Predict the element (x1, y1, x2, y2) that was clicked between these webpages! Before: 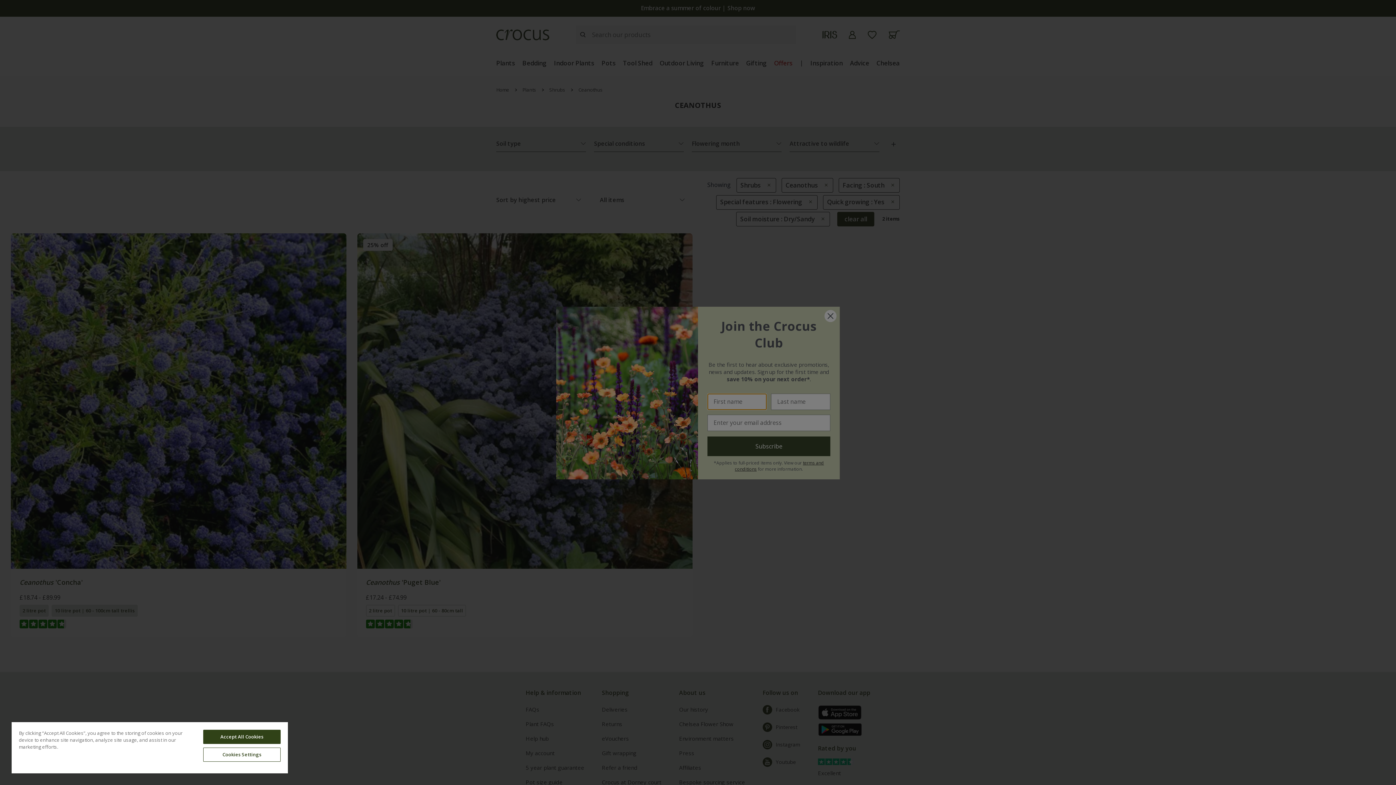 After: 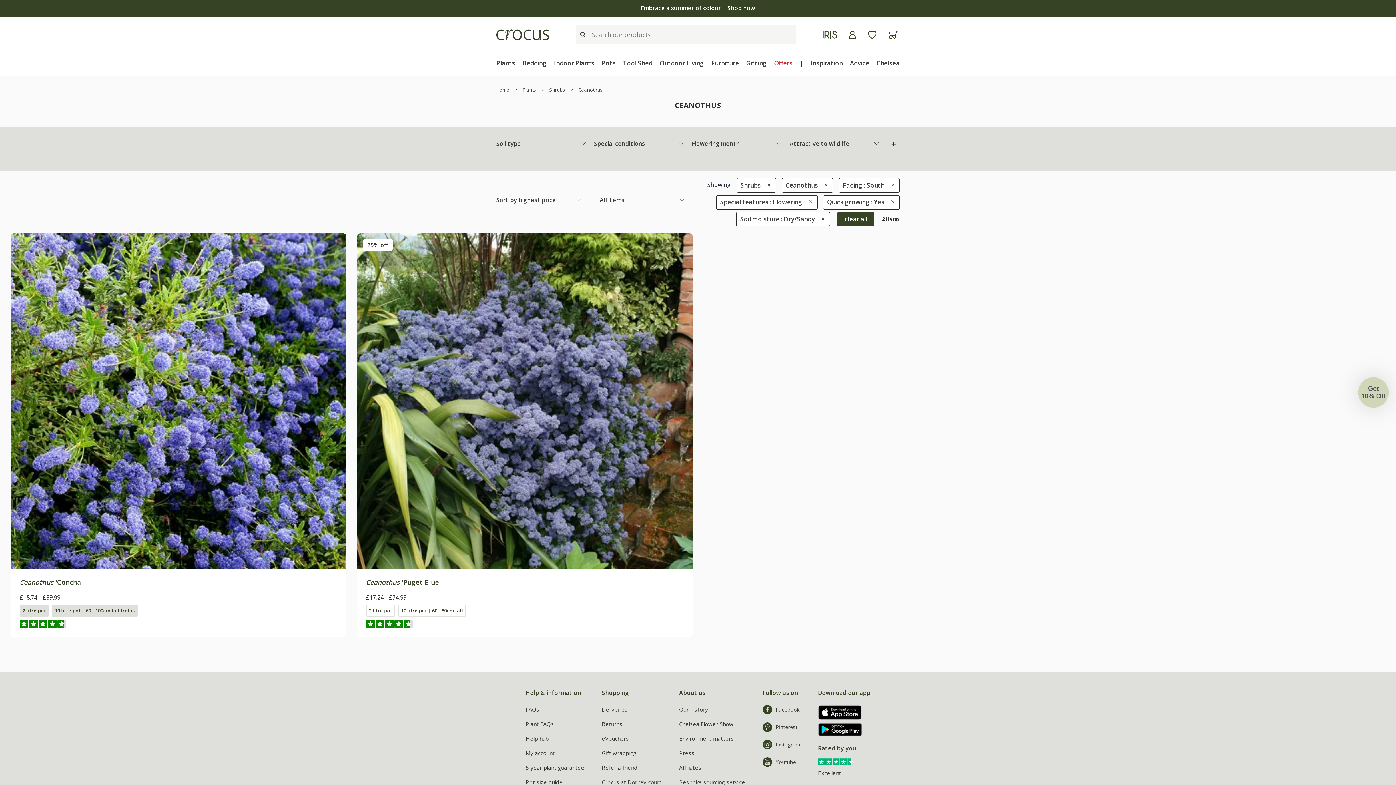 Action: bbox: (203, 730, 280, 744) label: Accept All Cookies